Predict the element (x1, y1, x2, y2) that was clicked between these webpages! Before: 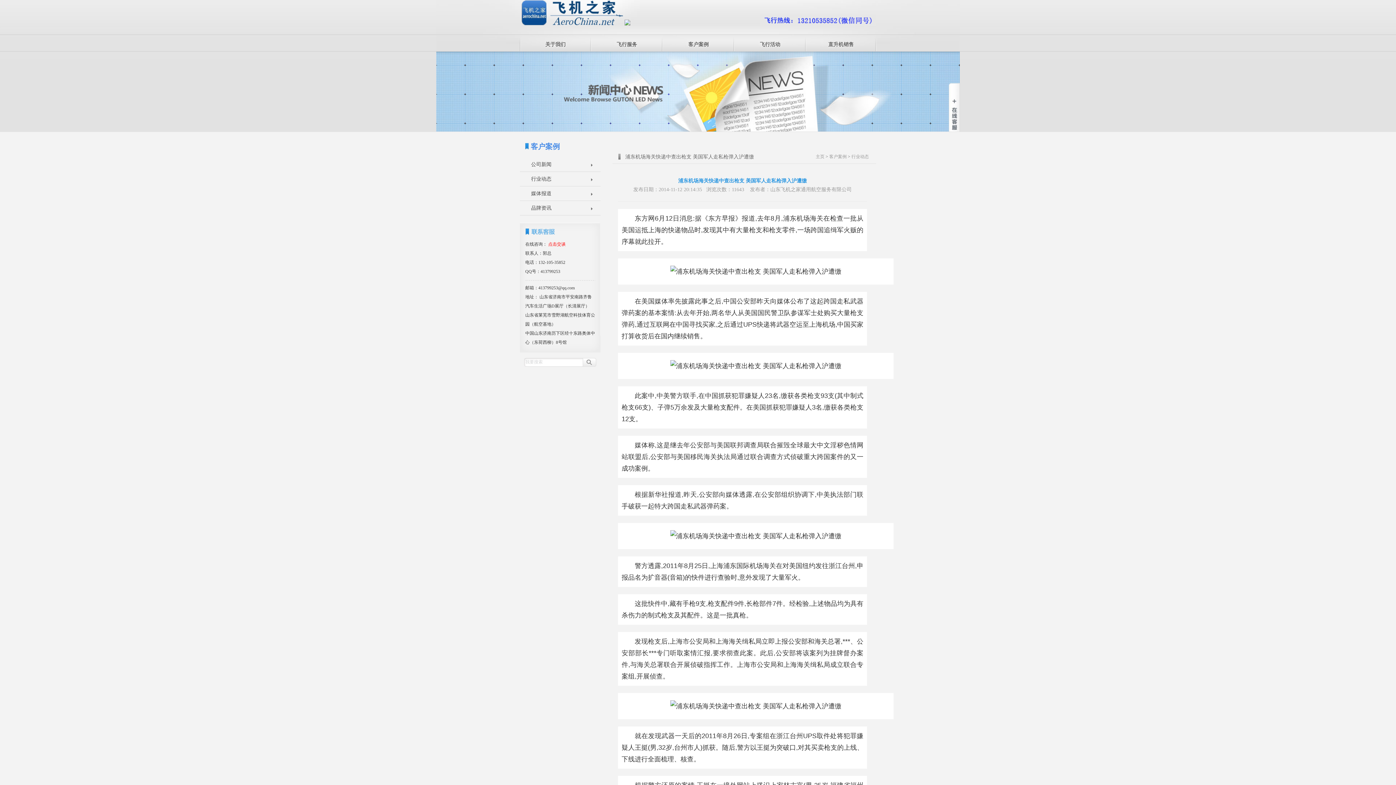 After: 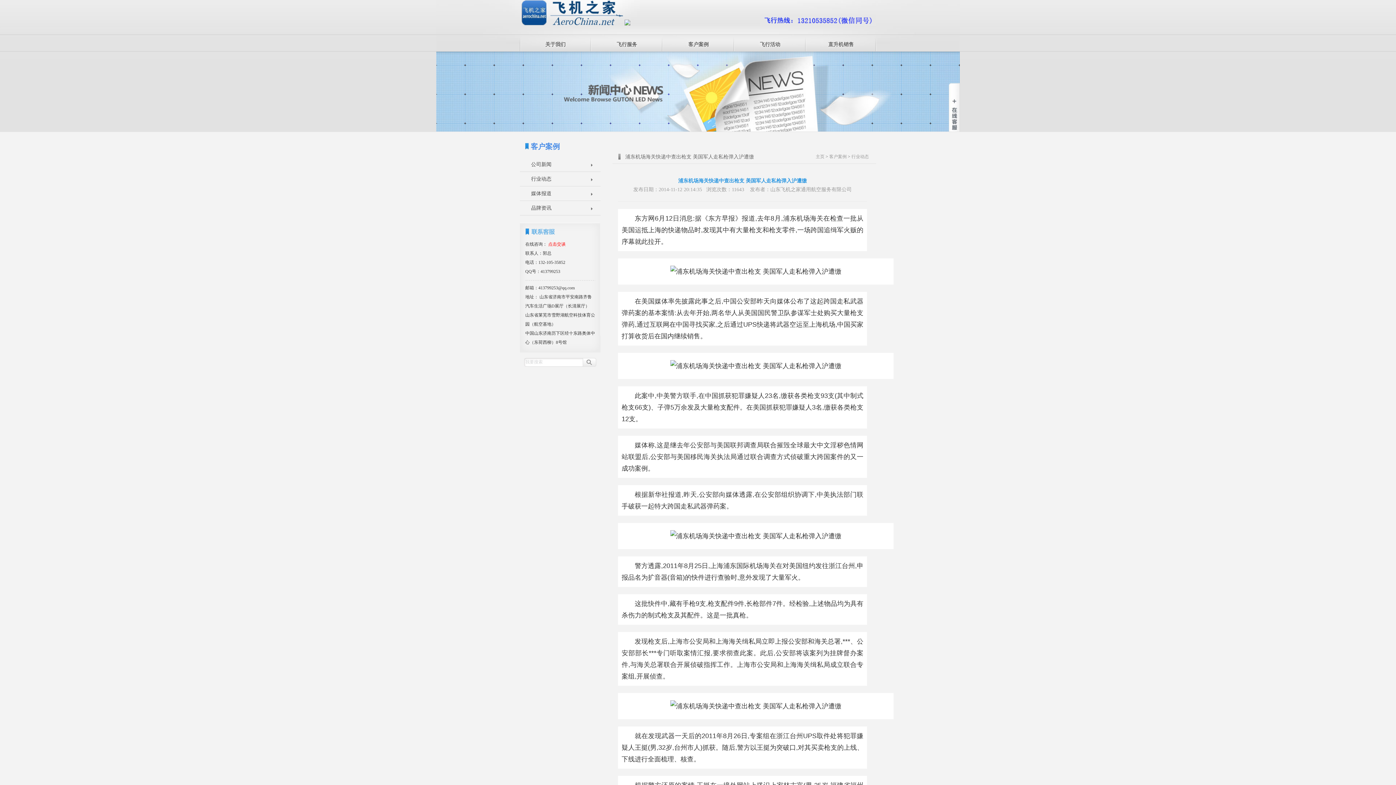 Action: label: 点击交谈 bbox: (548, 241, 565, 246)